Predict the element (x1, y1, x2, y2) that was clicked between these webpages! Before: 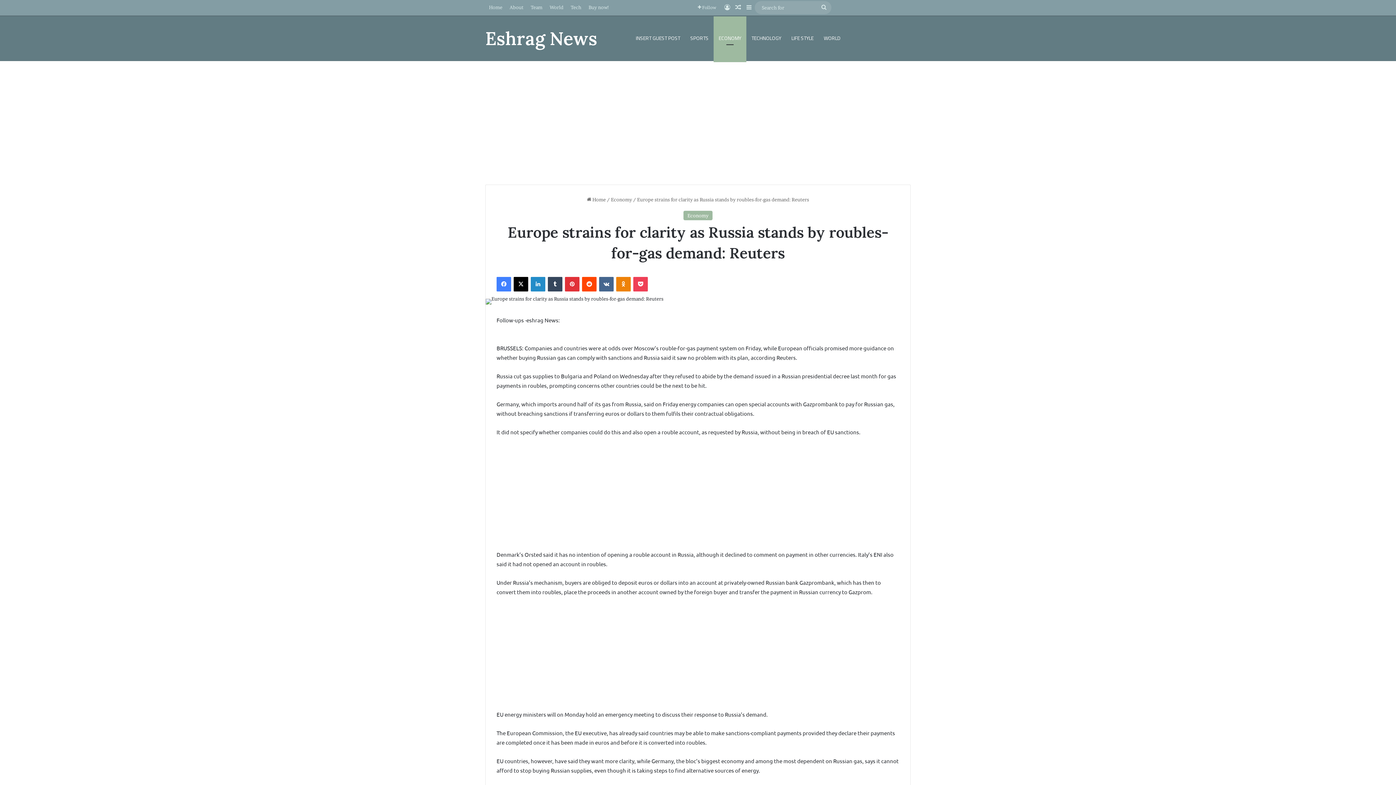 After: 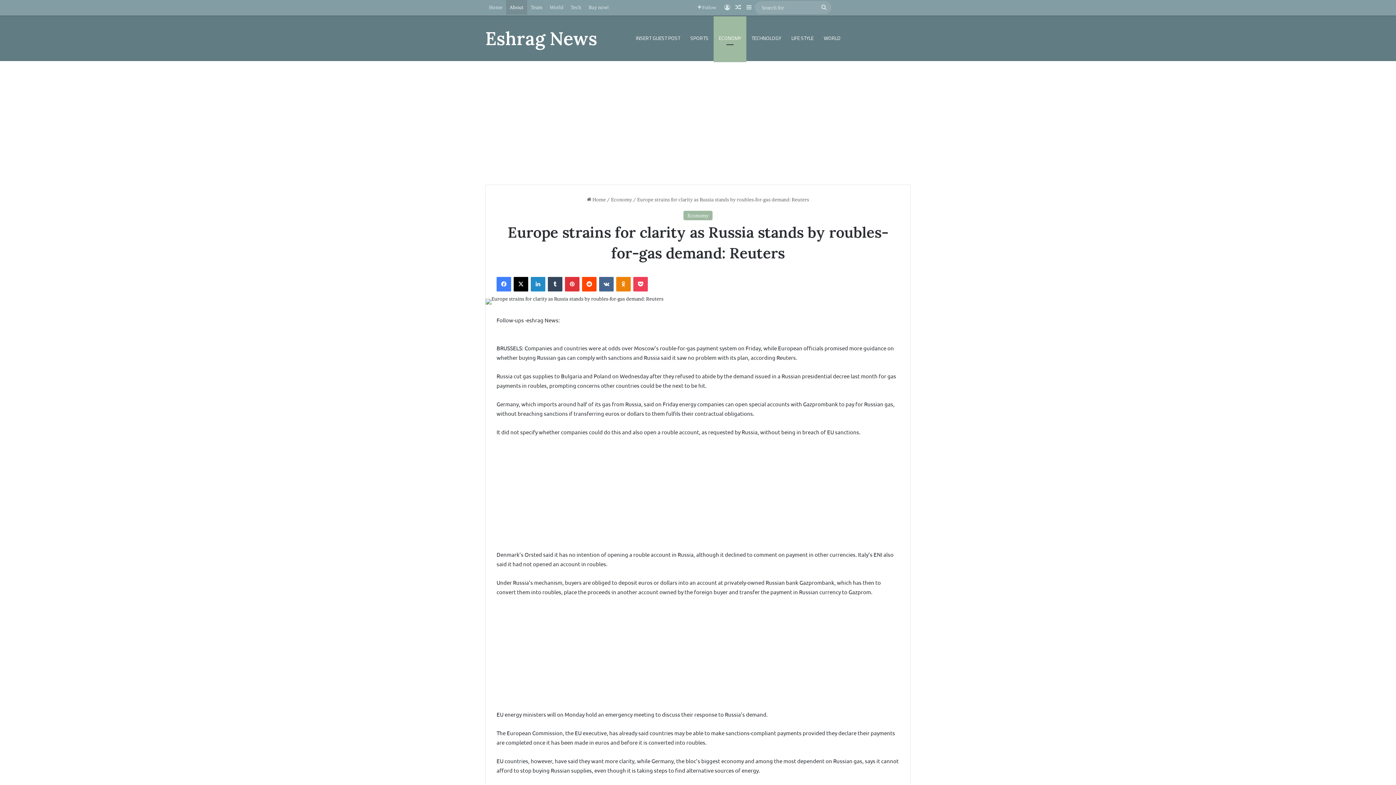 Action: label: About bbox: (506, 0, 527, 14)